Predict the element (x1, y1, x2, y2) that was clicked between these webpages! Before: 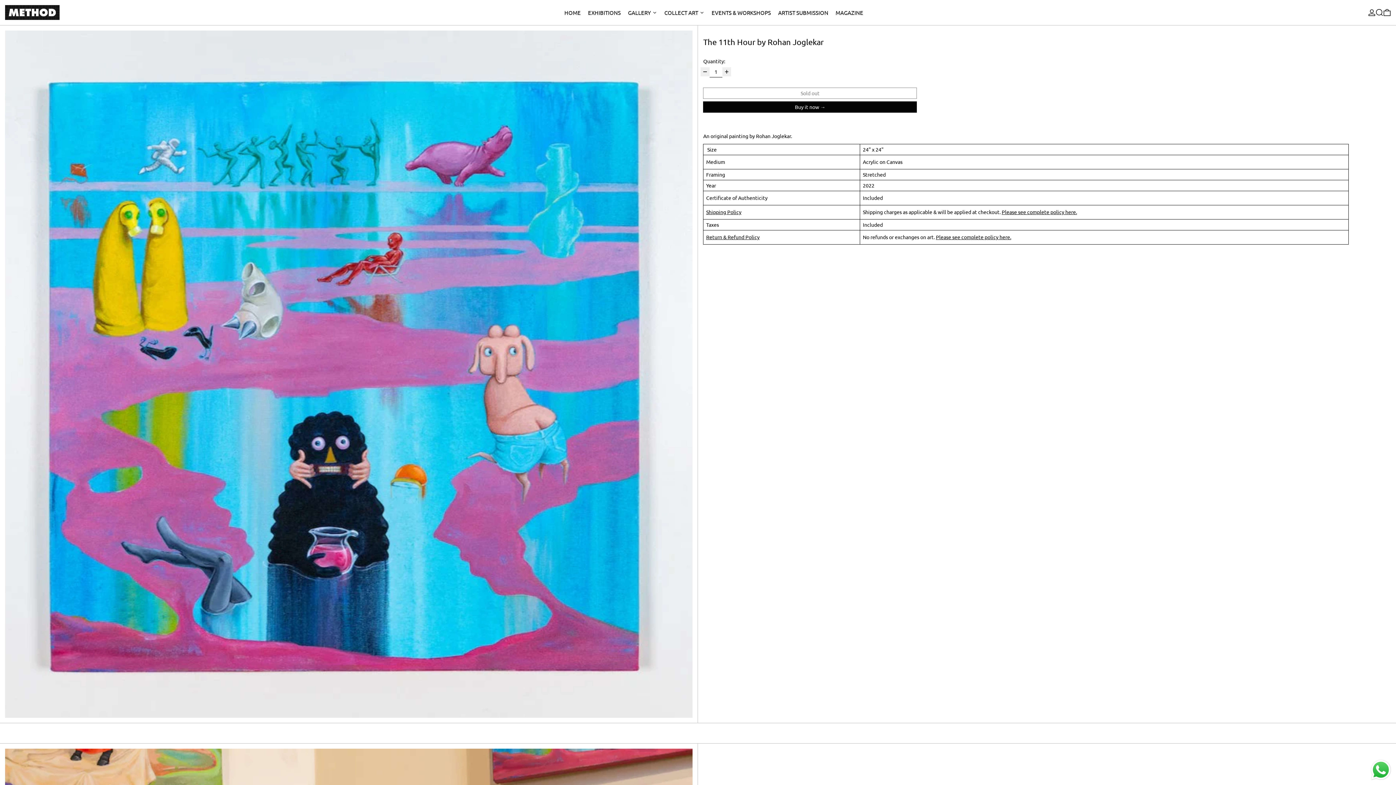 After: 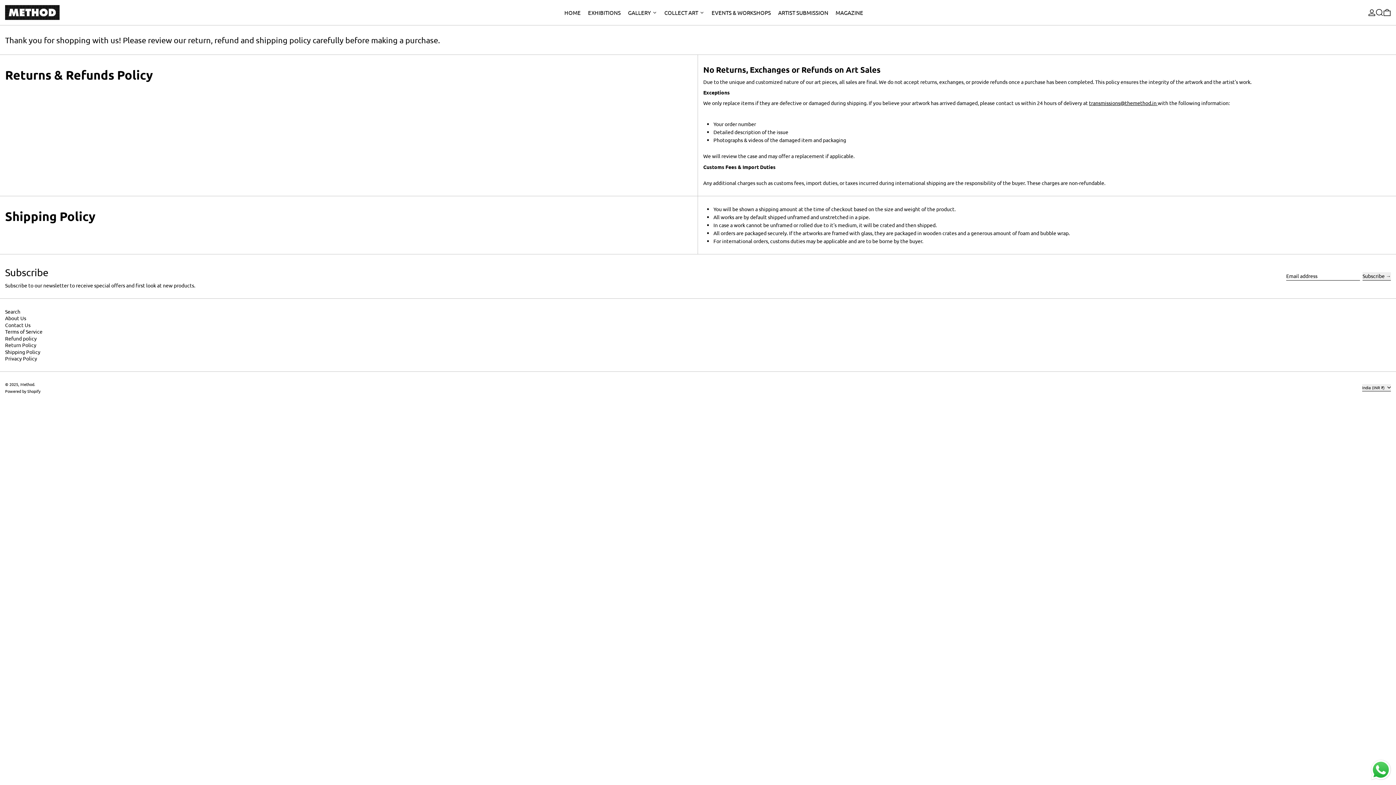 Action: bbox: (706, 233, 759, 240) label: Return & Refund Policy